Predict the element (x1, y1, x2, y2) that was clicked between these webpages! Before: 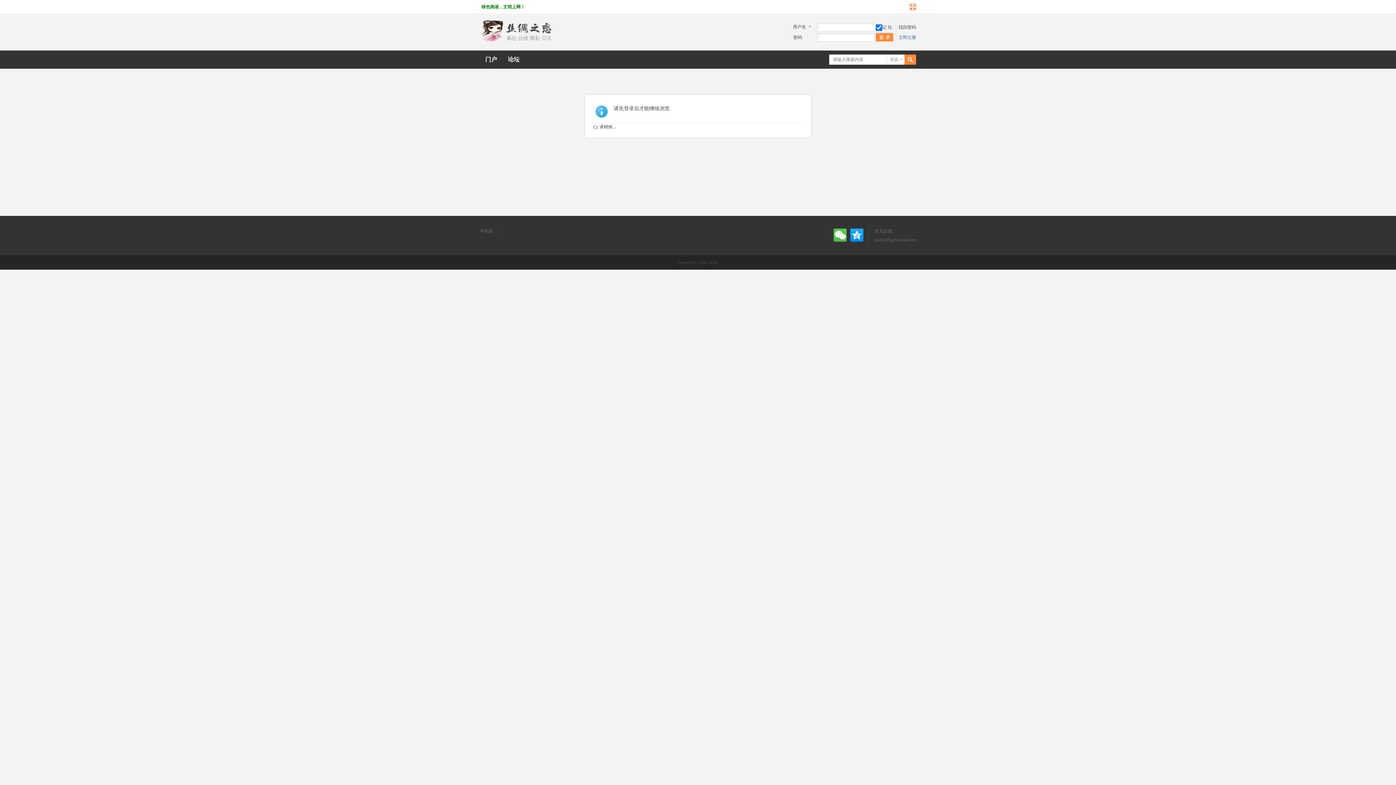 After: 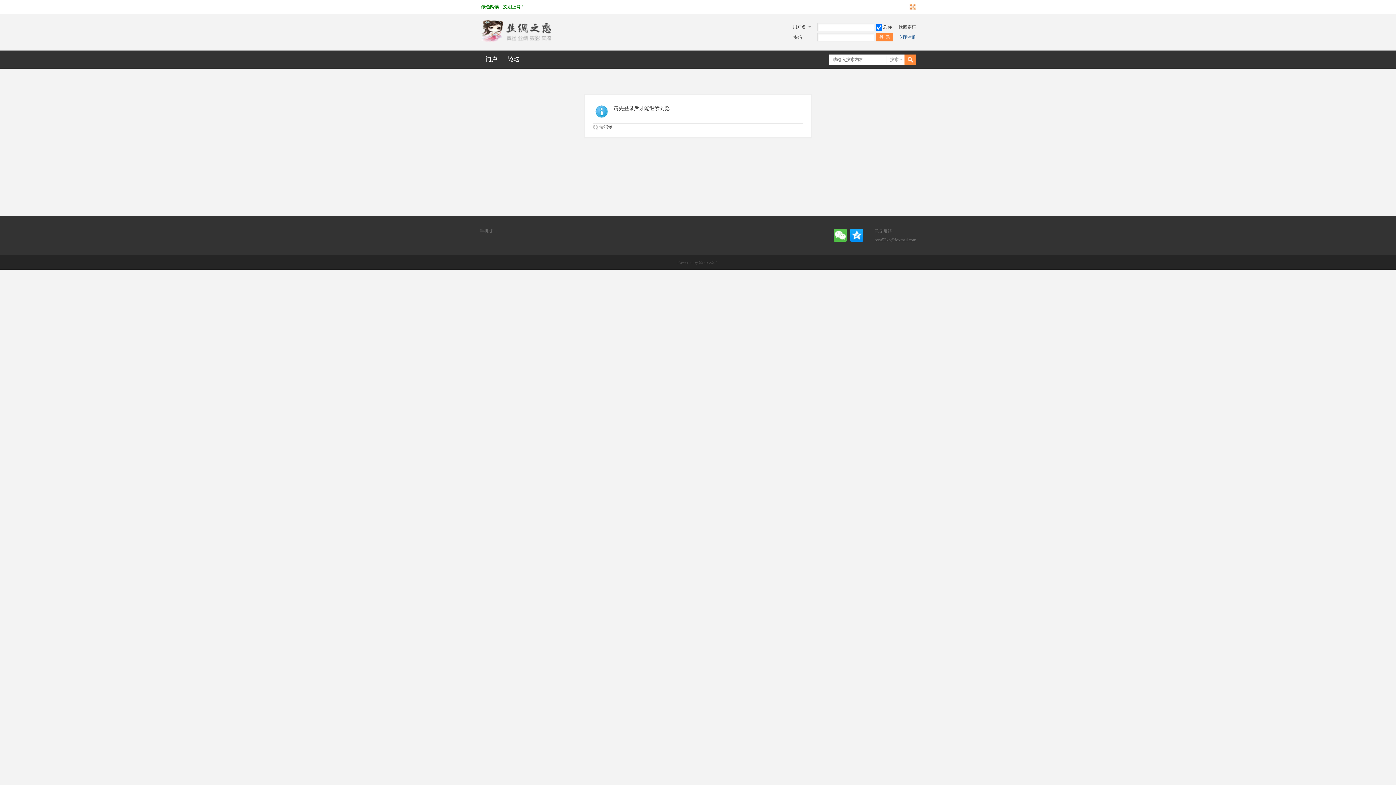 Action: label: 开启辅助访问 bbox: (904, 3, 908, 10)